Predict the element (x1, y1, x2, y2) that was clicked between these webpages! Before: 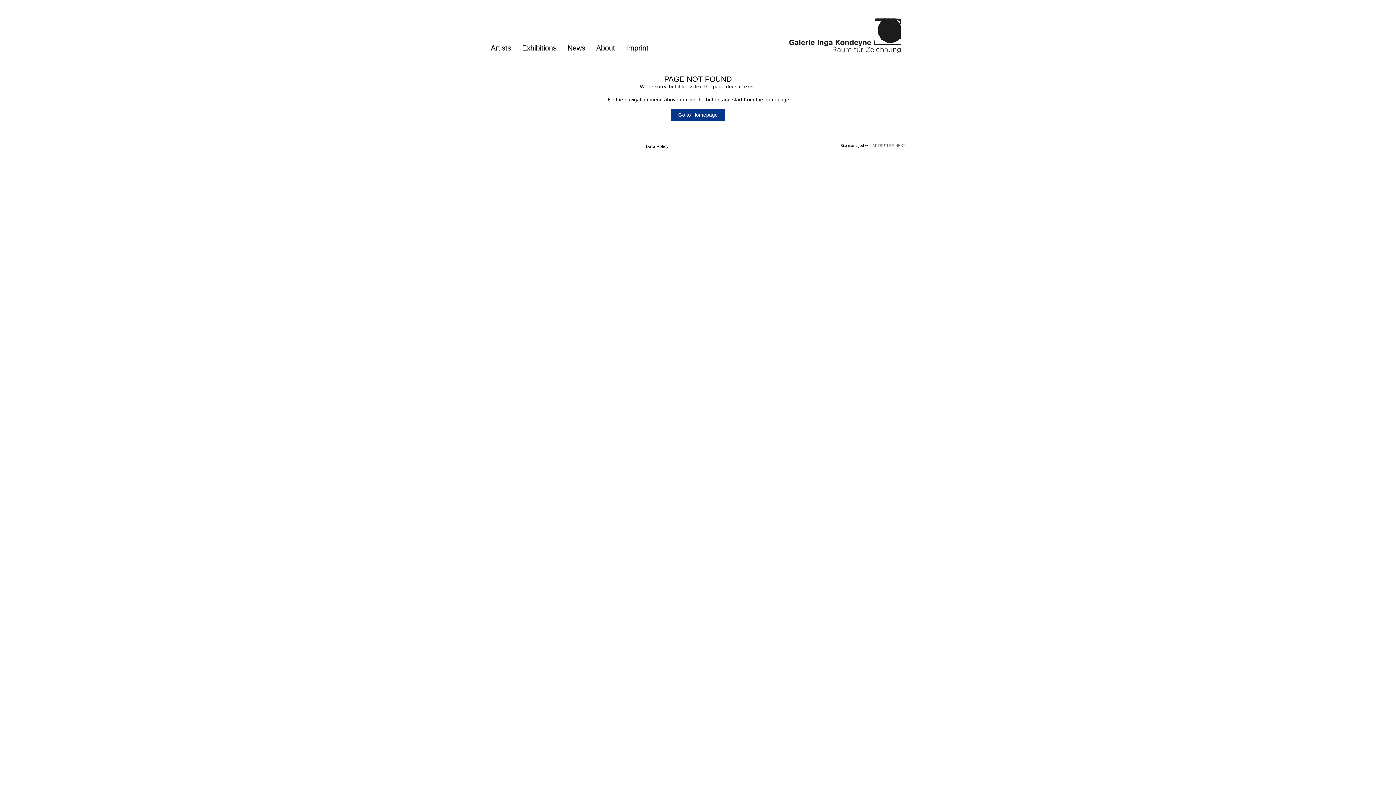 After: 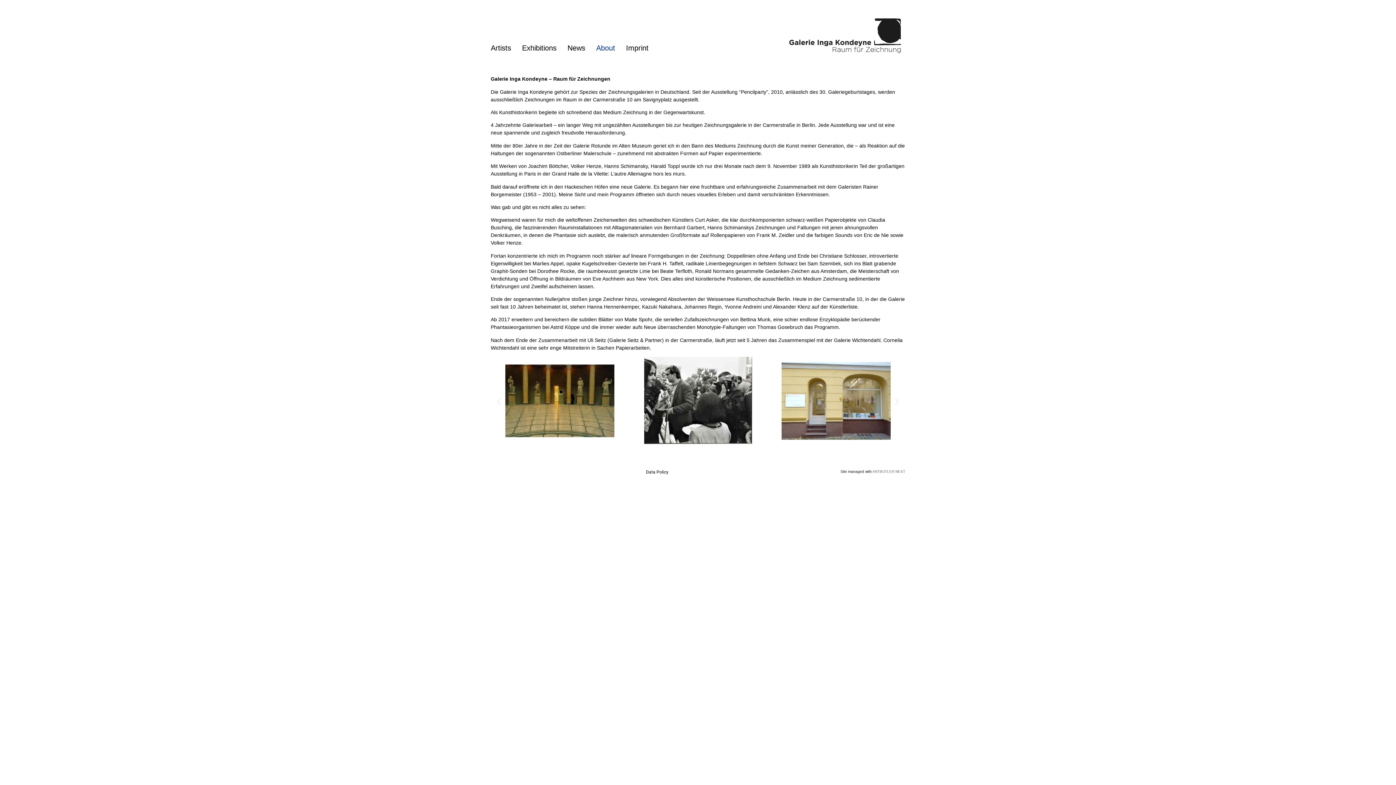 Action: label: About bbox: (596, 39, 615, 57)